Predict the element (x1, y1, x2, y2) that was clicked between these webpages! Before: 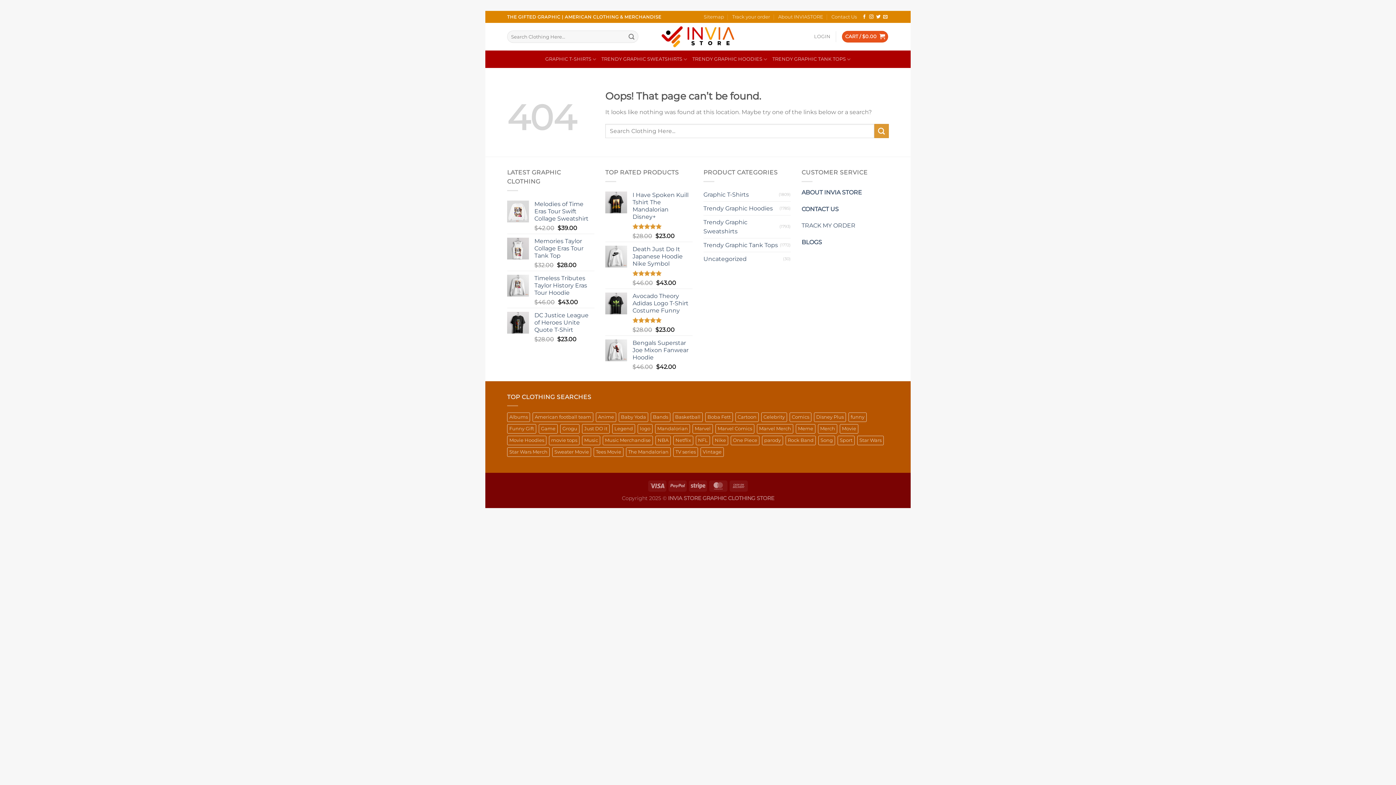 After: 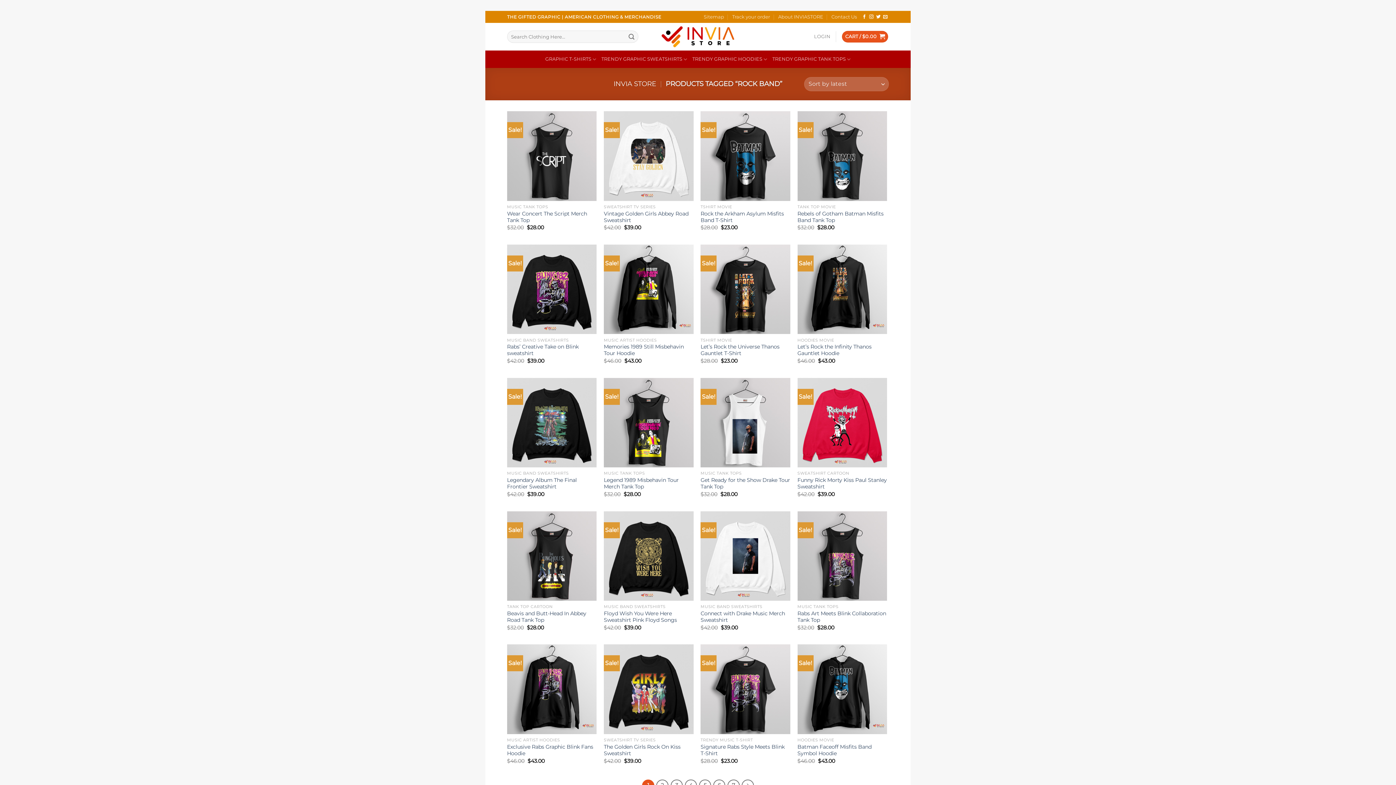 Action: label: Rock Band (132 products) bbox: (785, 436, 816, 445)